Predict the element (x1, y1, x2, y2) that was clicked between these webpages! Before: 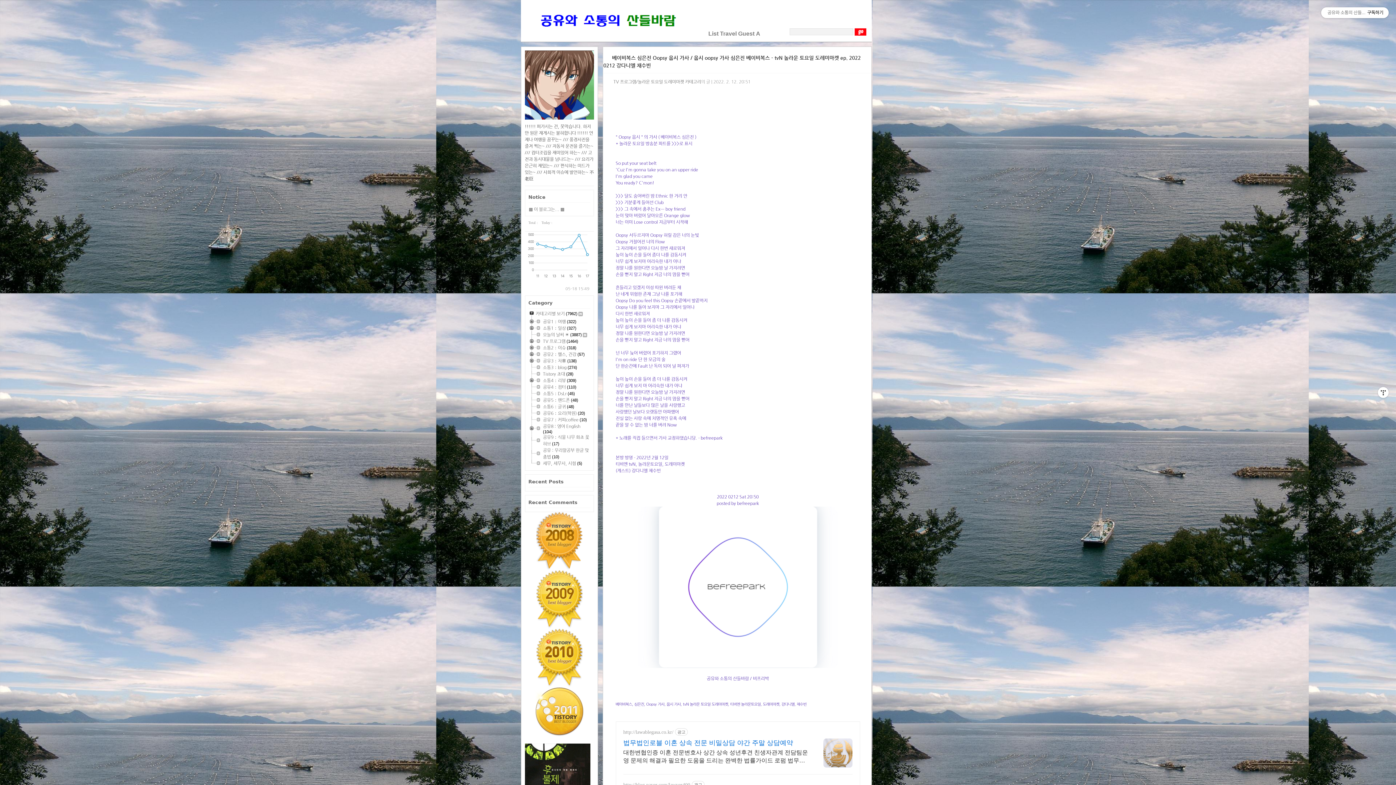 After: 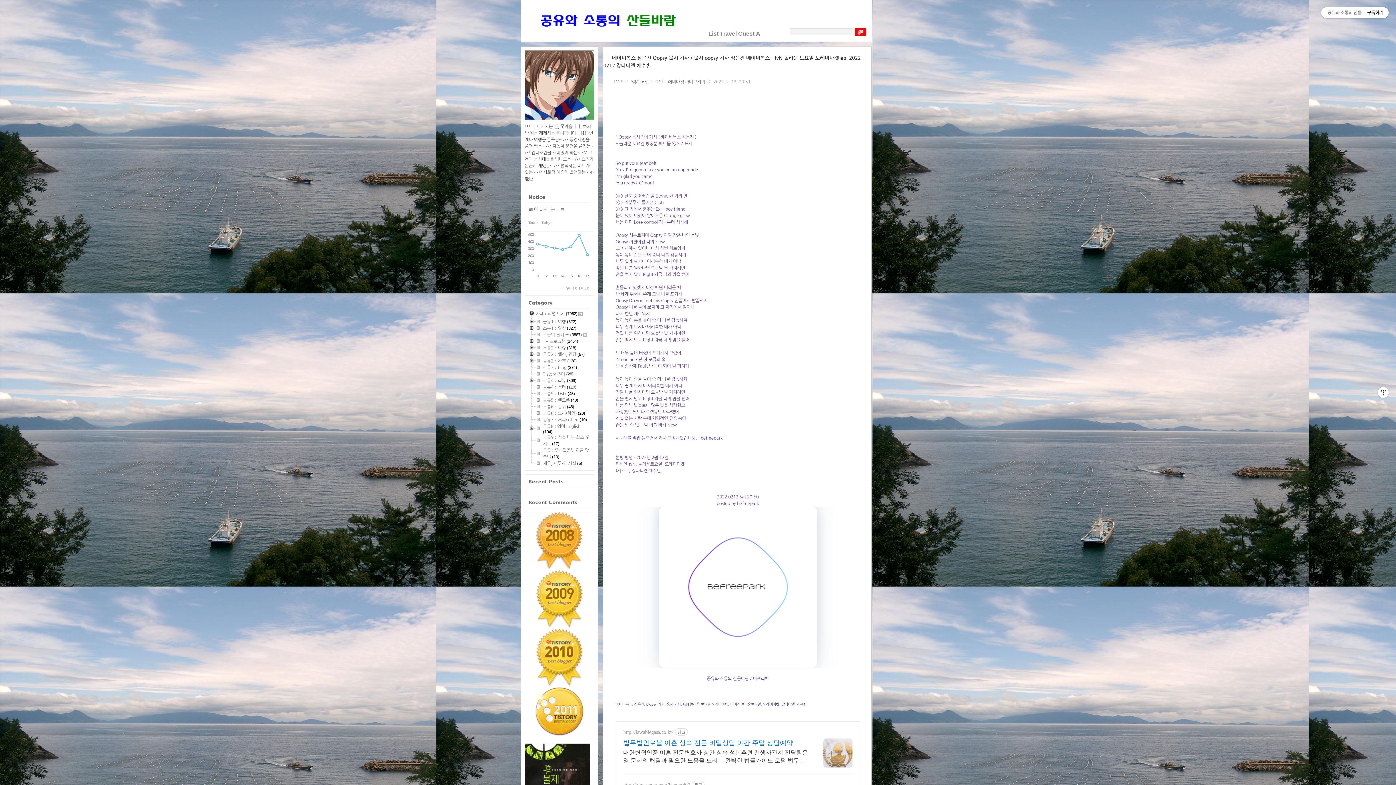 Action: bbox: (528, 396, 543, 396)